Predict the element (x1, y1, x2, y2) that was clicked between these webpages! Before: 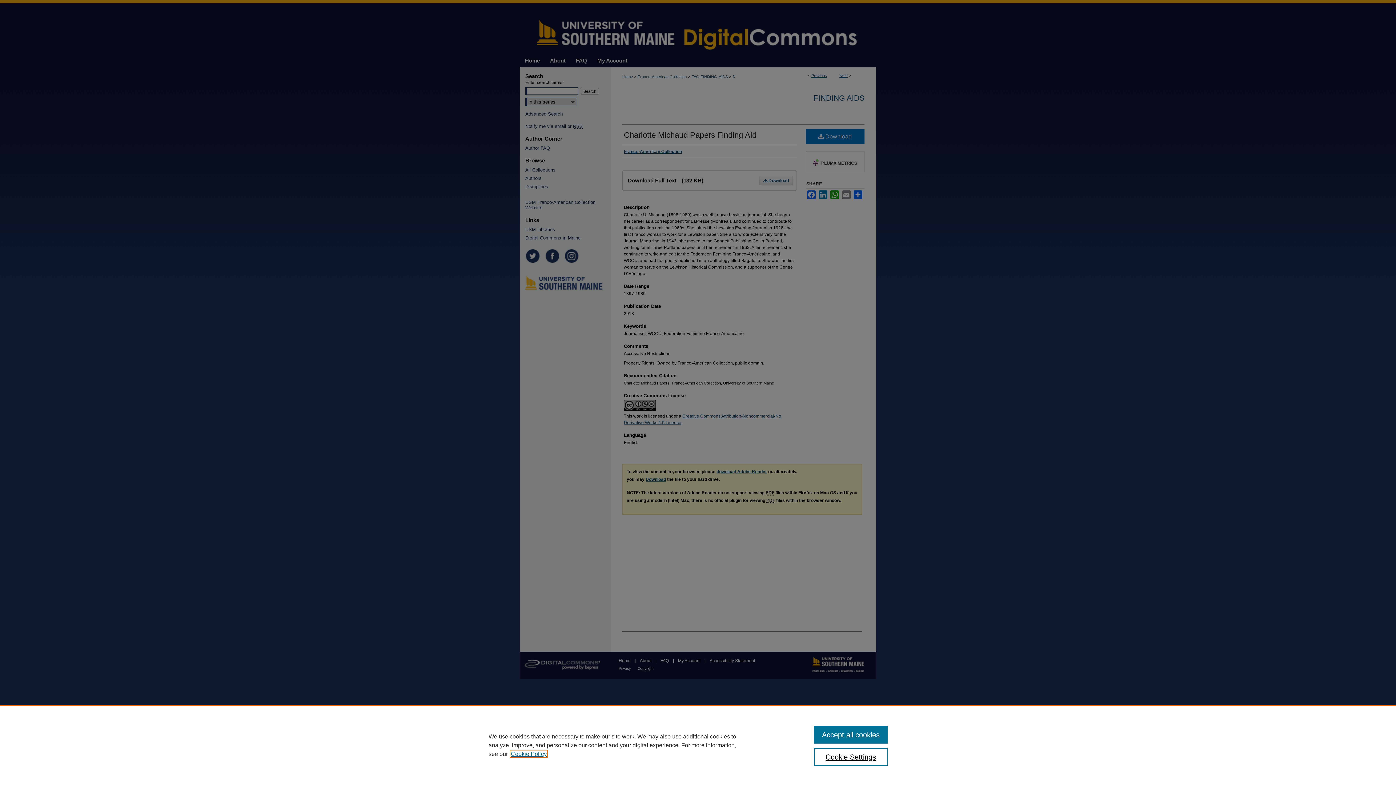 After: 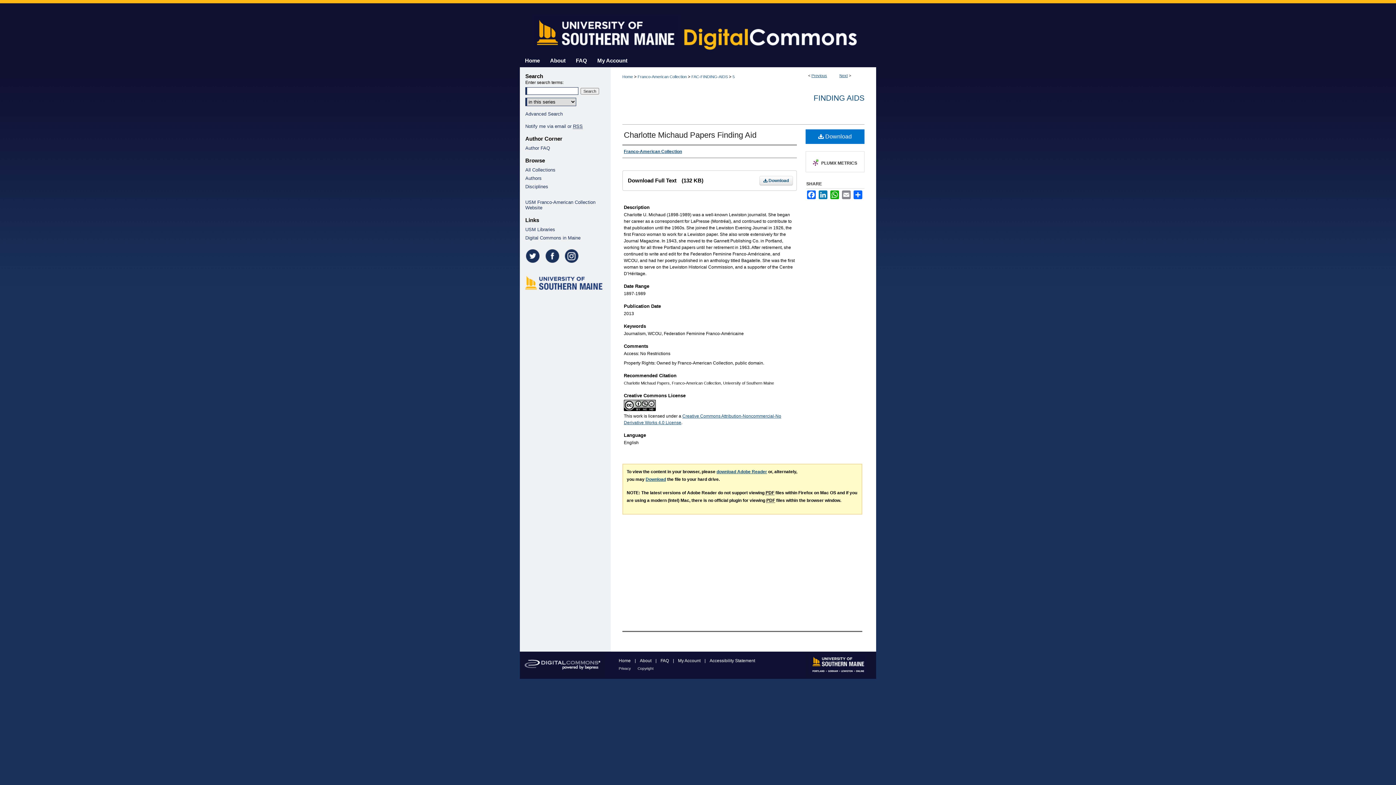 Action: label: Accept all cookies bbox: (814, 726, 887, 744)